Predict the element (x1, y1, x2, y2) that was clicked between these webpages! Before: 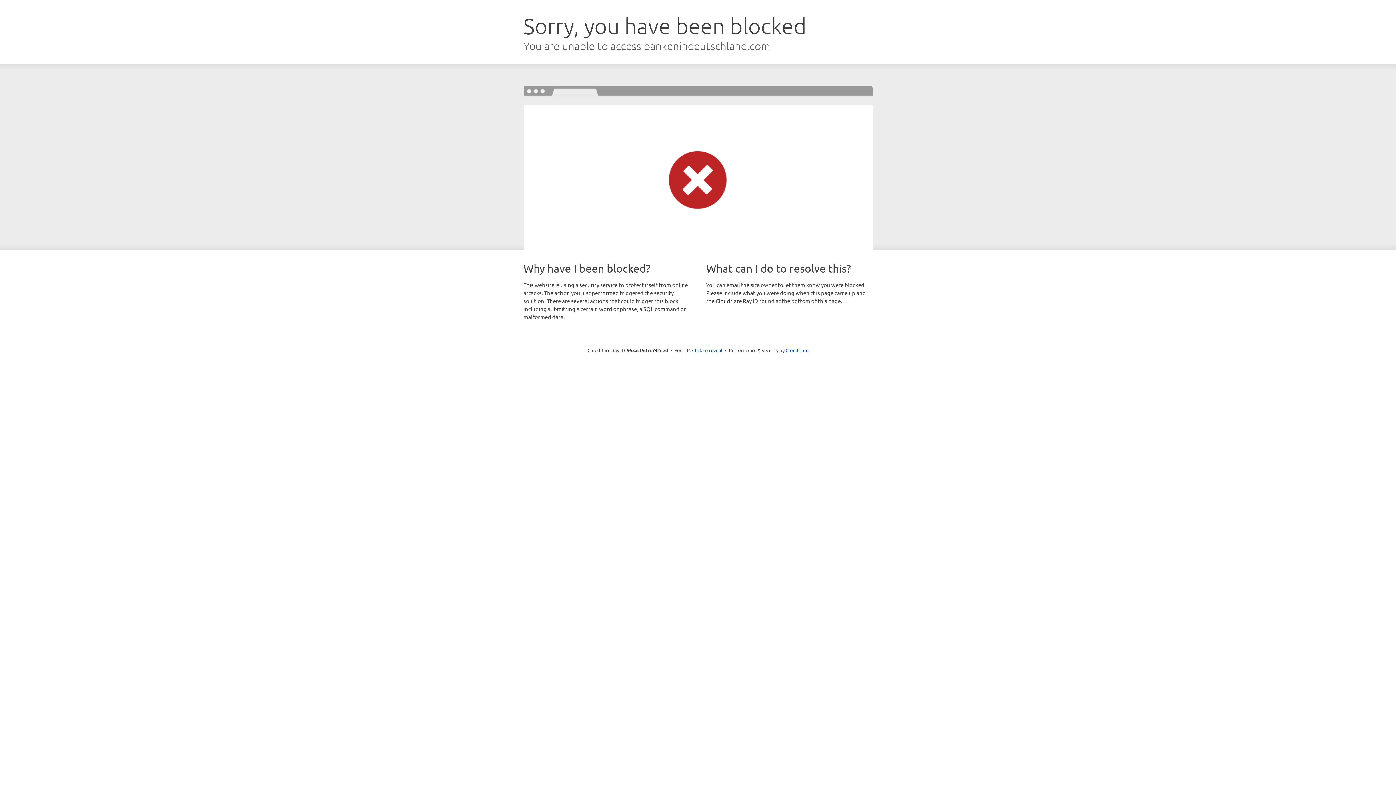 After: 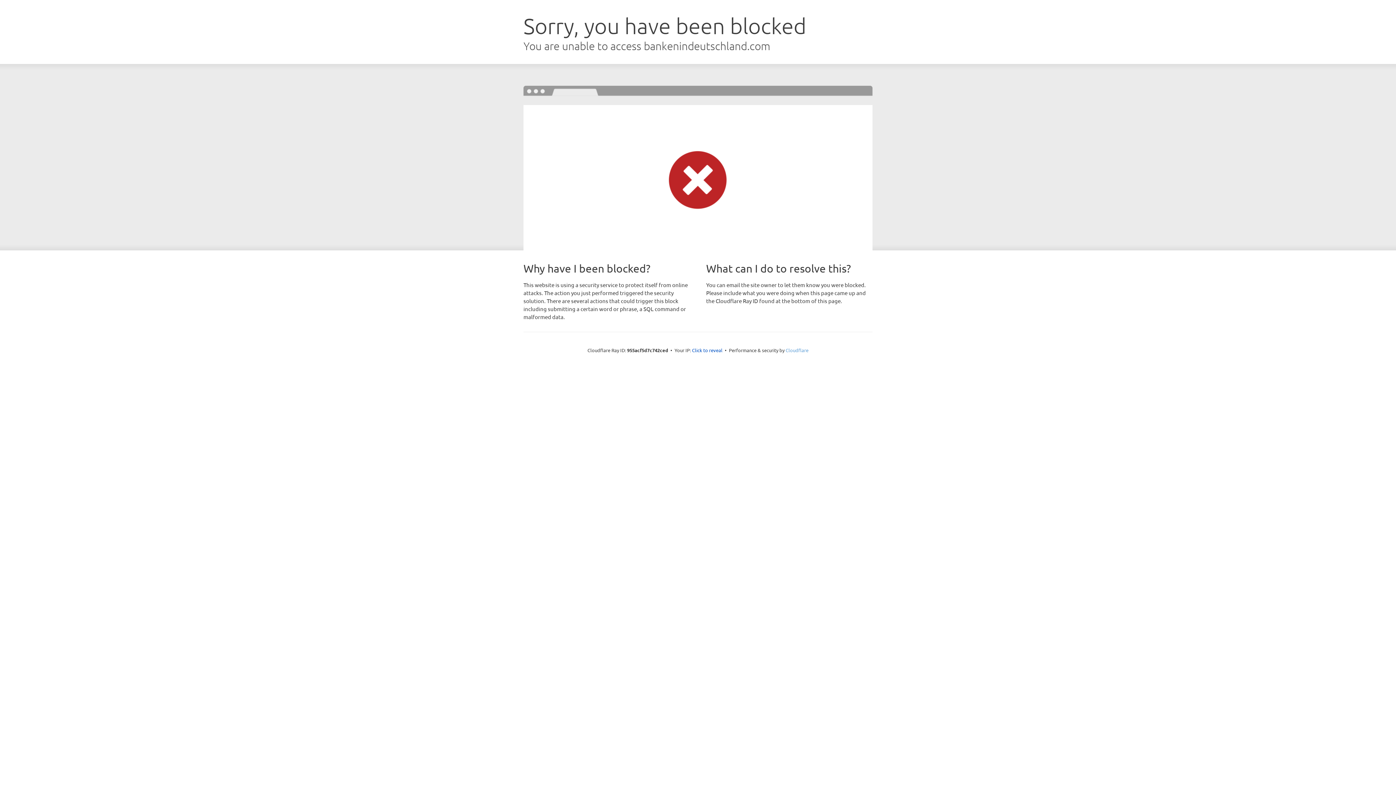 Action: label: Cloudflare bbox: (785, 347, 808, 353)